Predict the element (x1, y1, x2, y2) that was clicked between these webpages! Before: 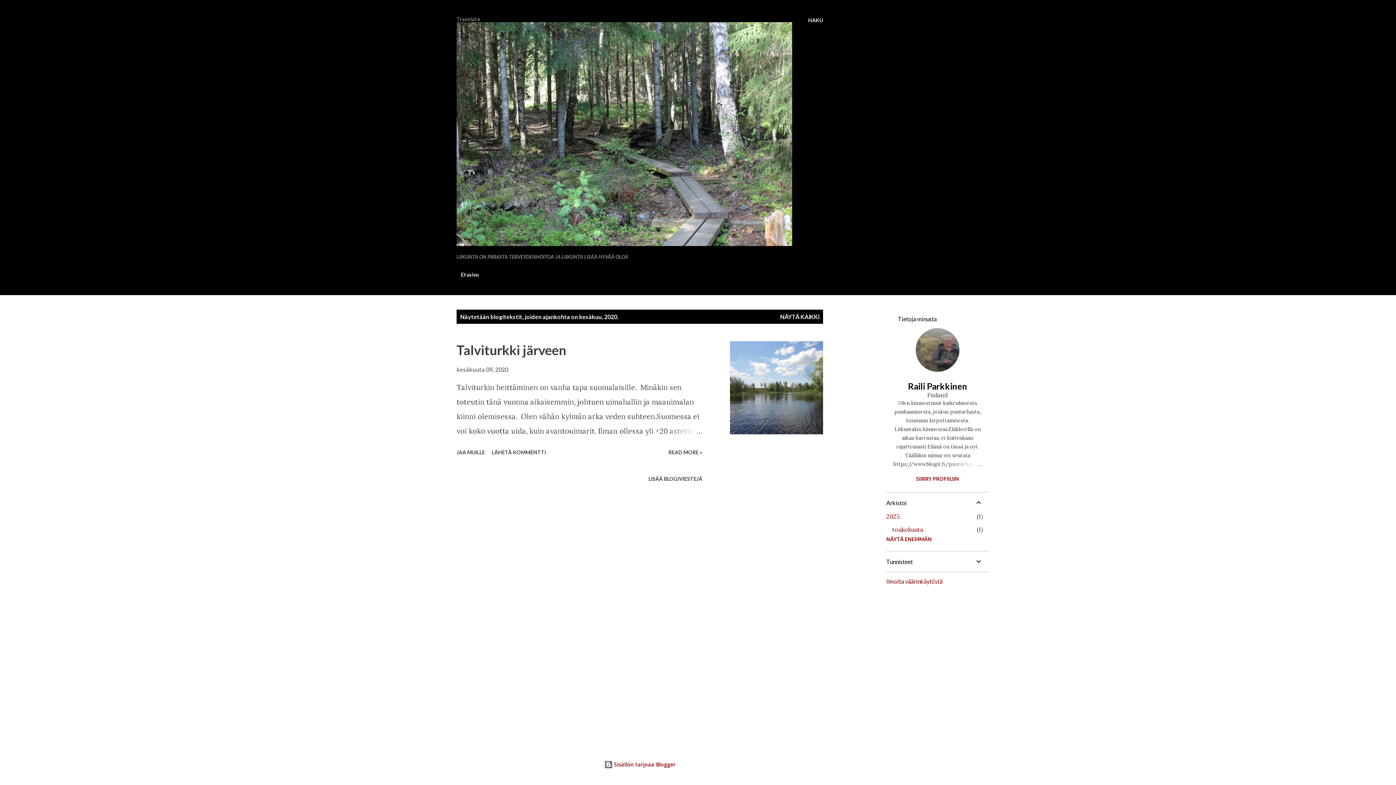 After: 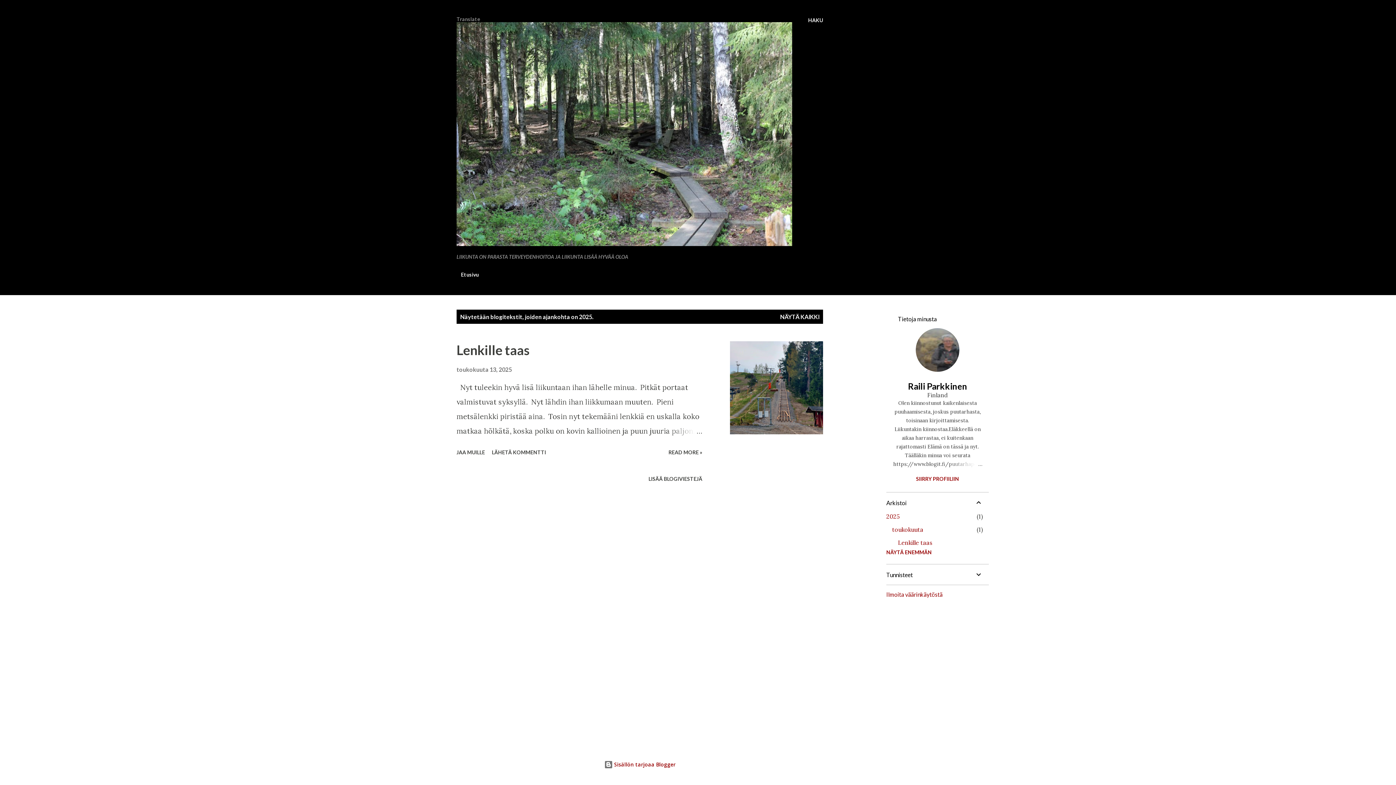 Action: bbox: (886, 513, 899, 520) label: 2025
1